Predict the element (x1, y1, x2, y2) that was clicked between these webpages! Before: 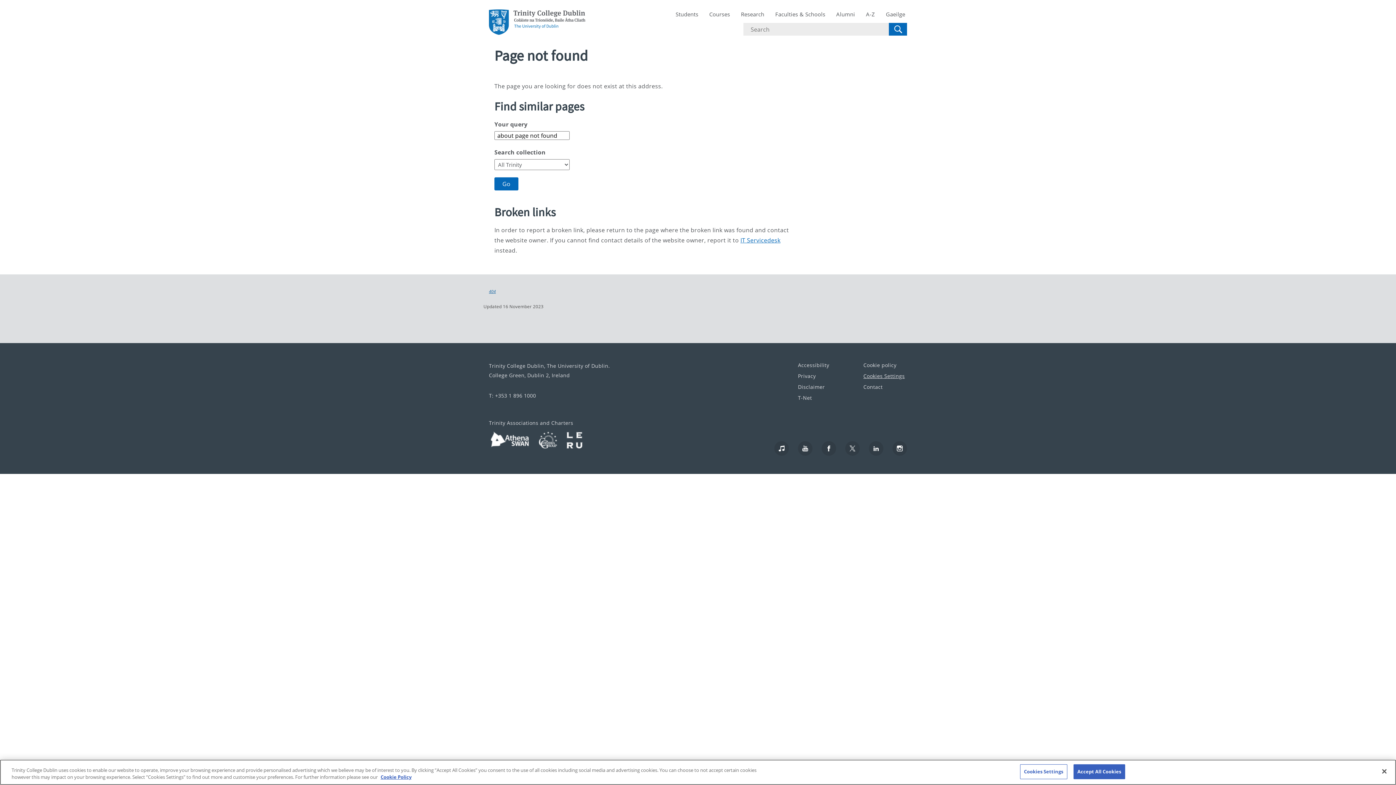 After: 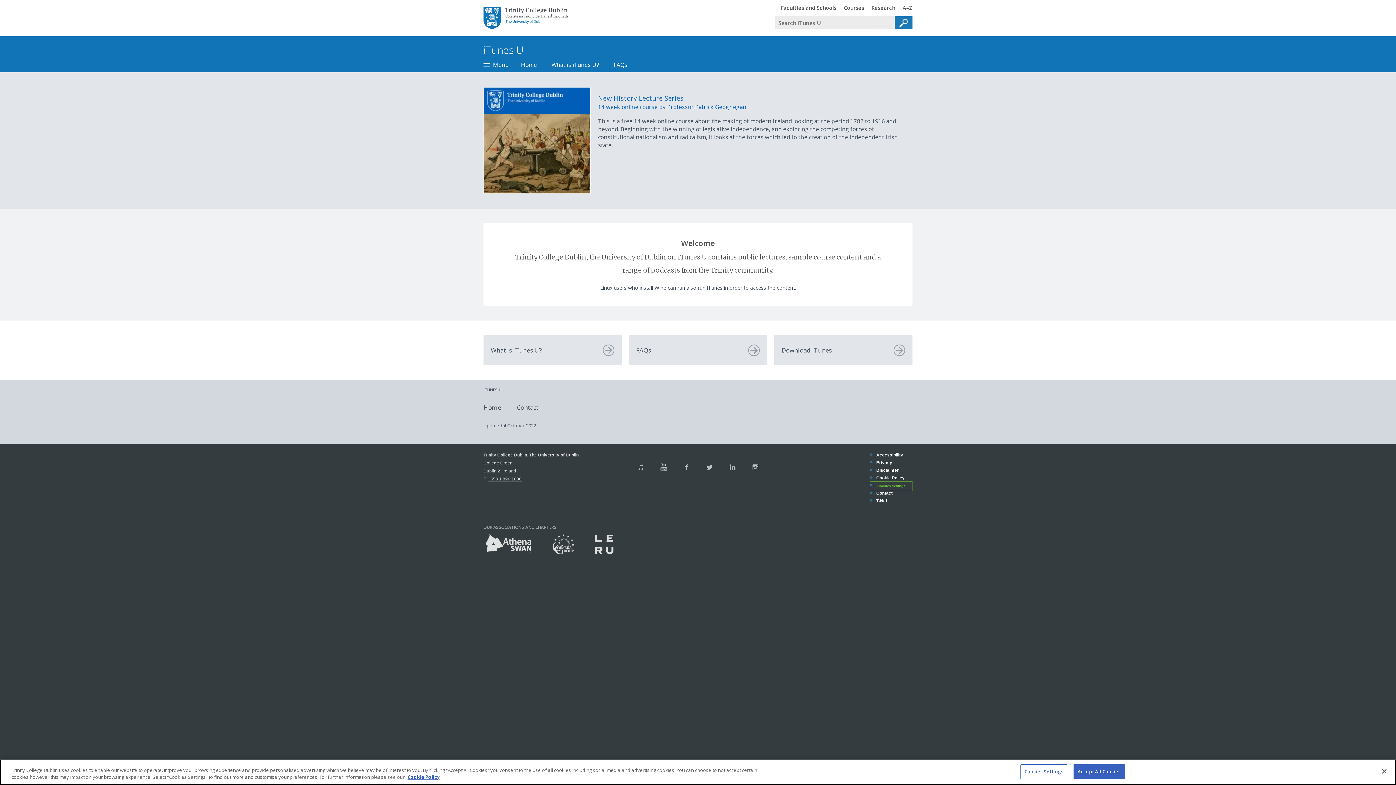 Action: bbox: (774, 441, 789, 456)